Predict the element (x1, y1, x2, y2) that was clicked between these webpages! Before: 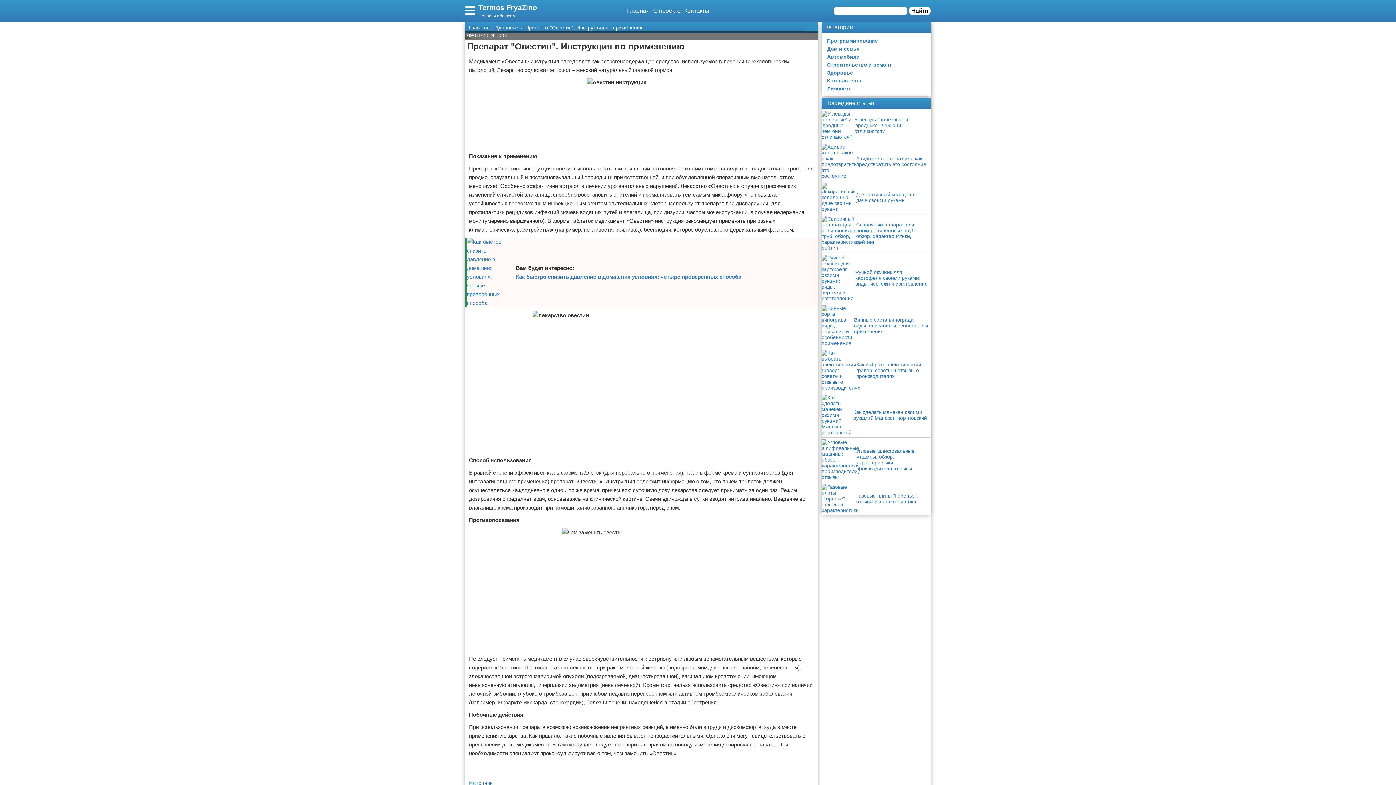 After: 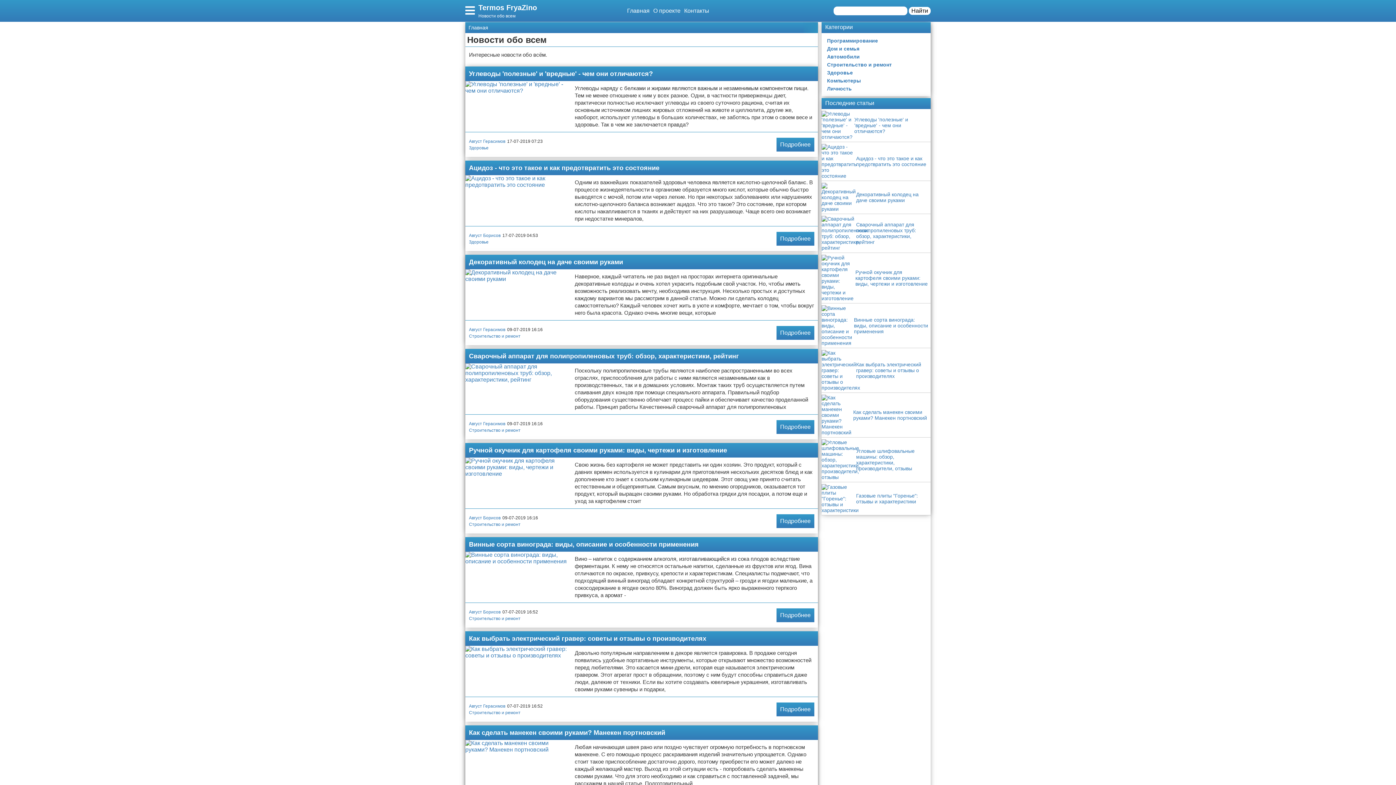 Action: label: Termos FryaZino bbox: (478, 3, 537, 11)